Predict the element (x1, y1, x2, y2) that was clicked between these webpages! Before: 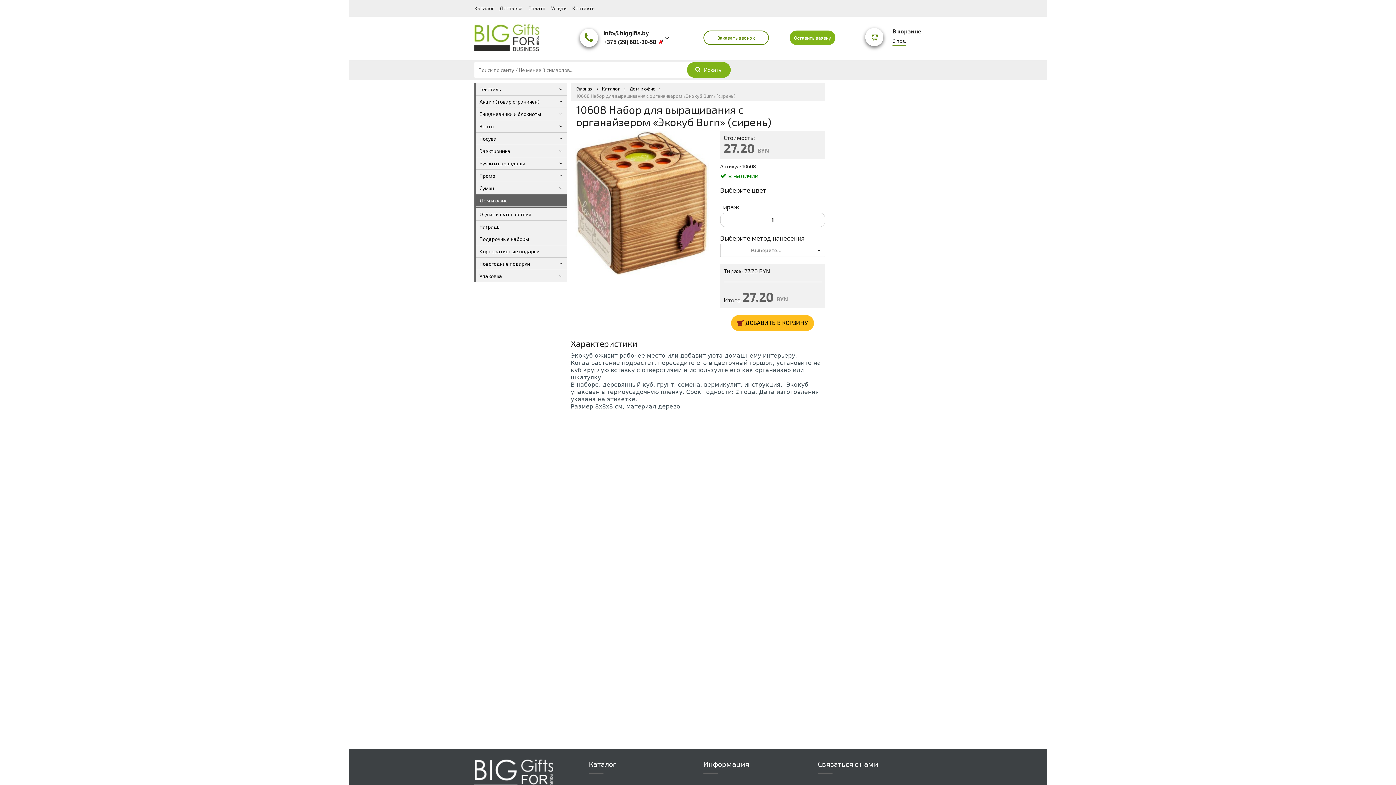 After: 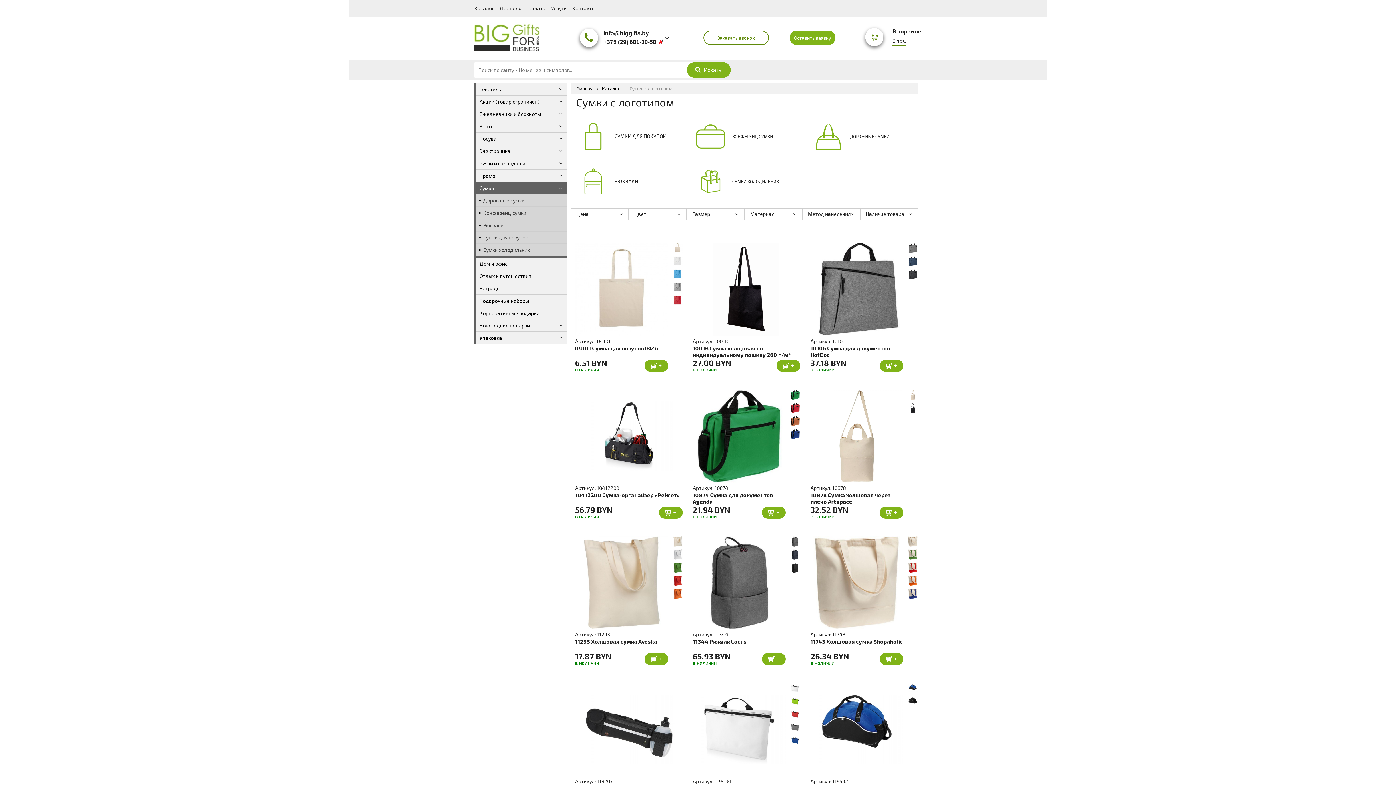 Action: label: Сумки bbox: (476, 182, 567, 194)